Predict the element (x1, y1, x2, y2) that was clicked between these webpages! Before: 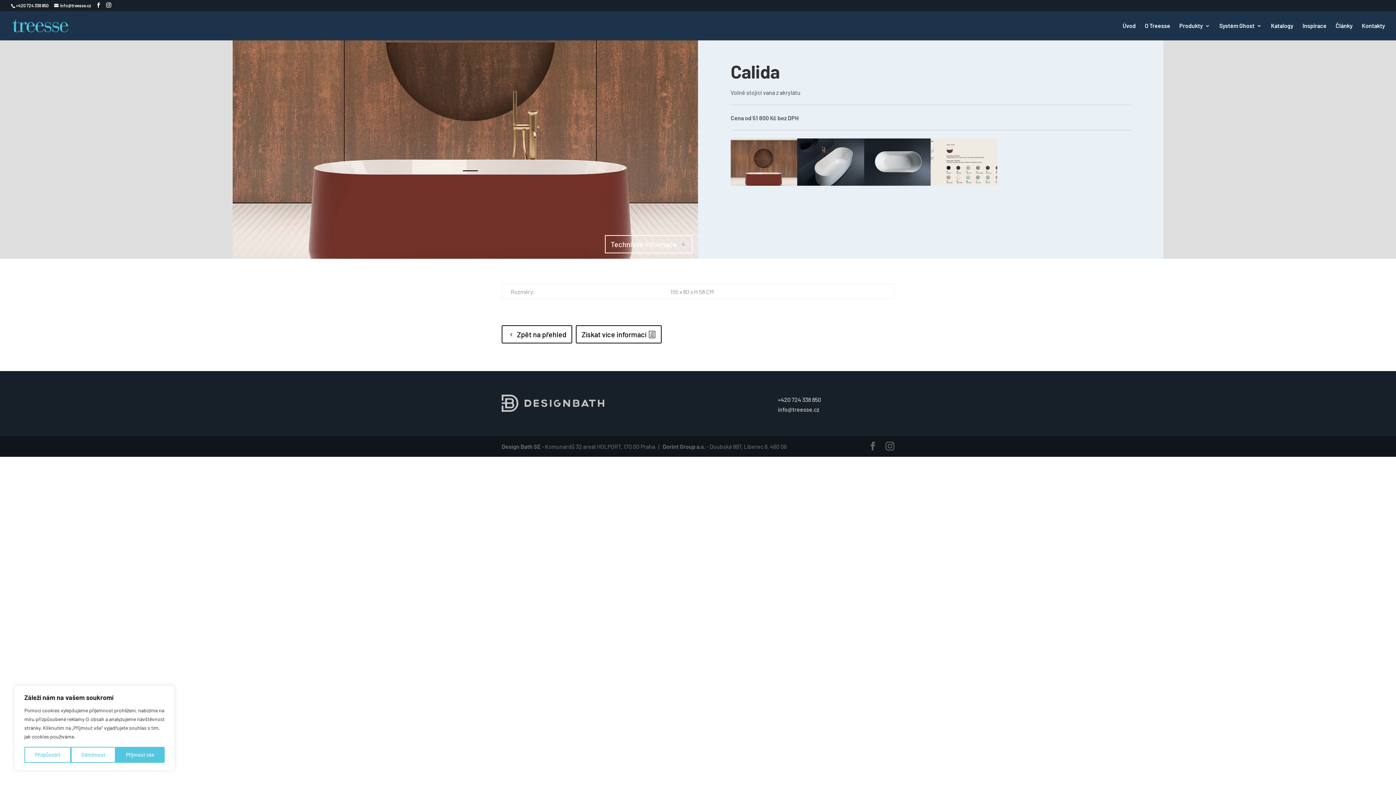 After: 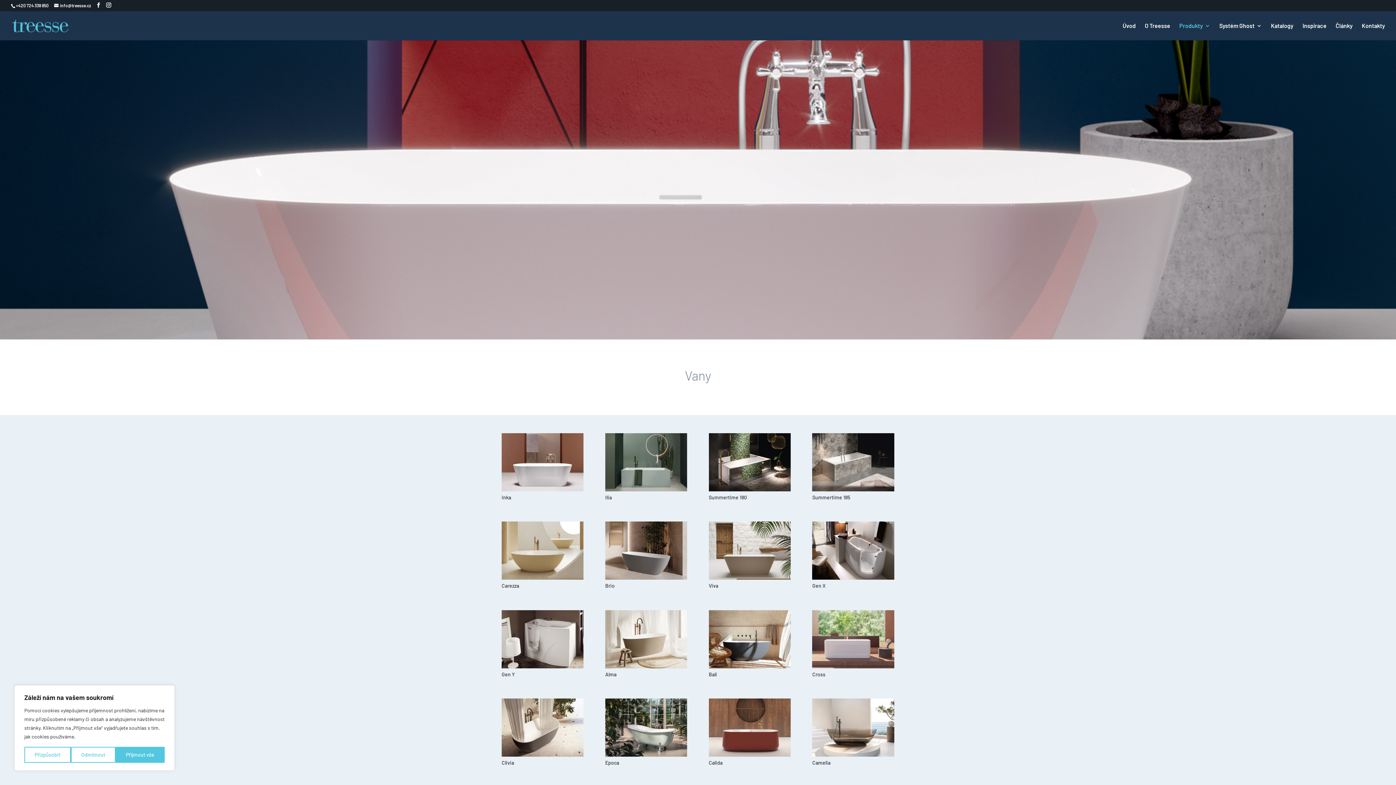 Action: bbox: (501, 325, 572, 343) label: Zpět na přehled